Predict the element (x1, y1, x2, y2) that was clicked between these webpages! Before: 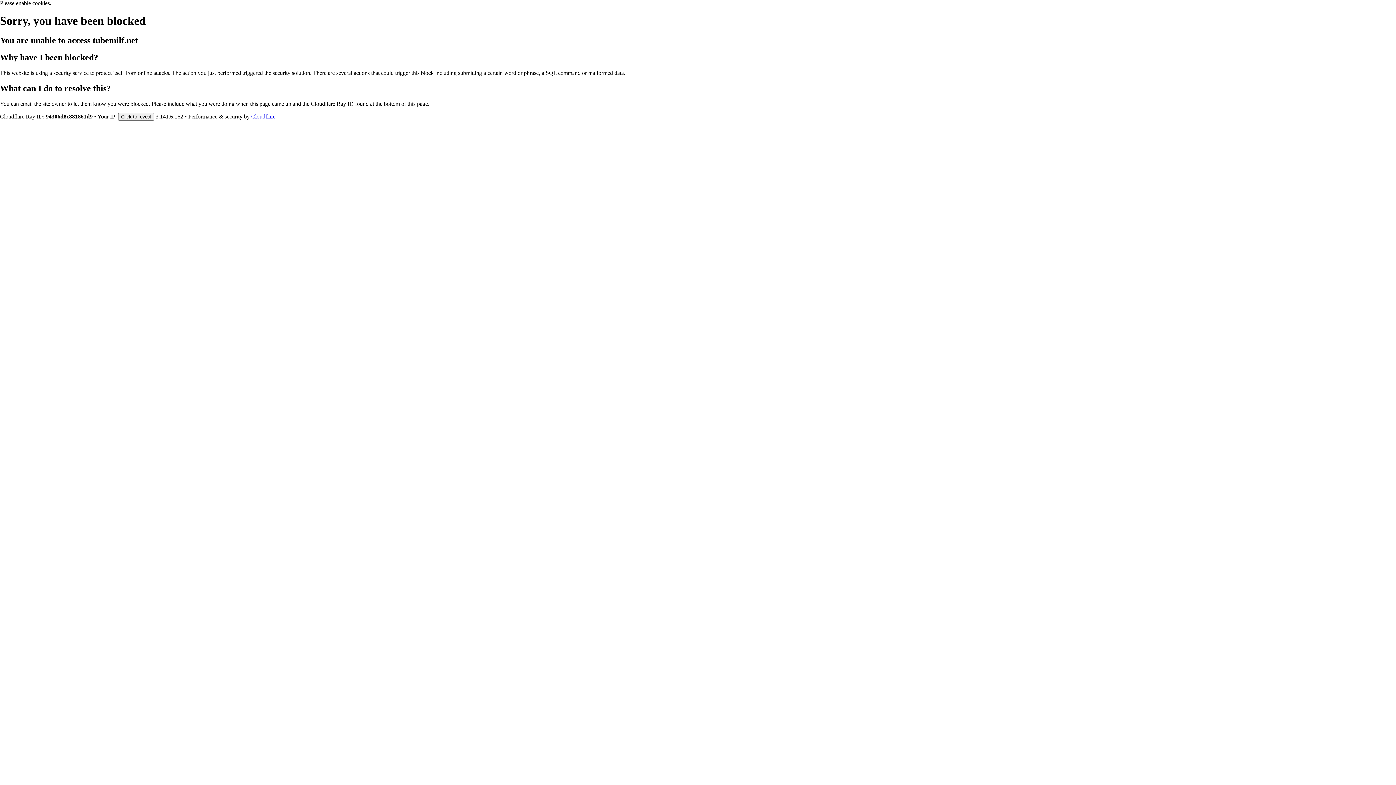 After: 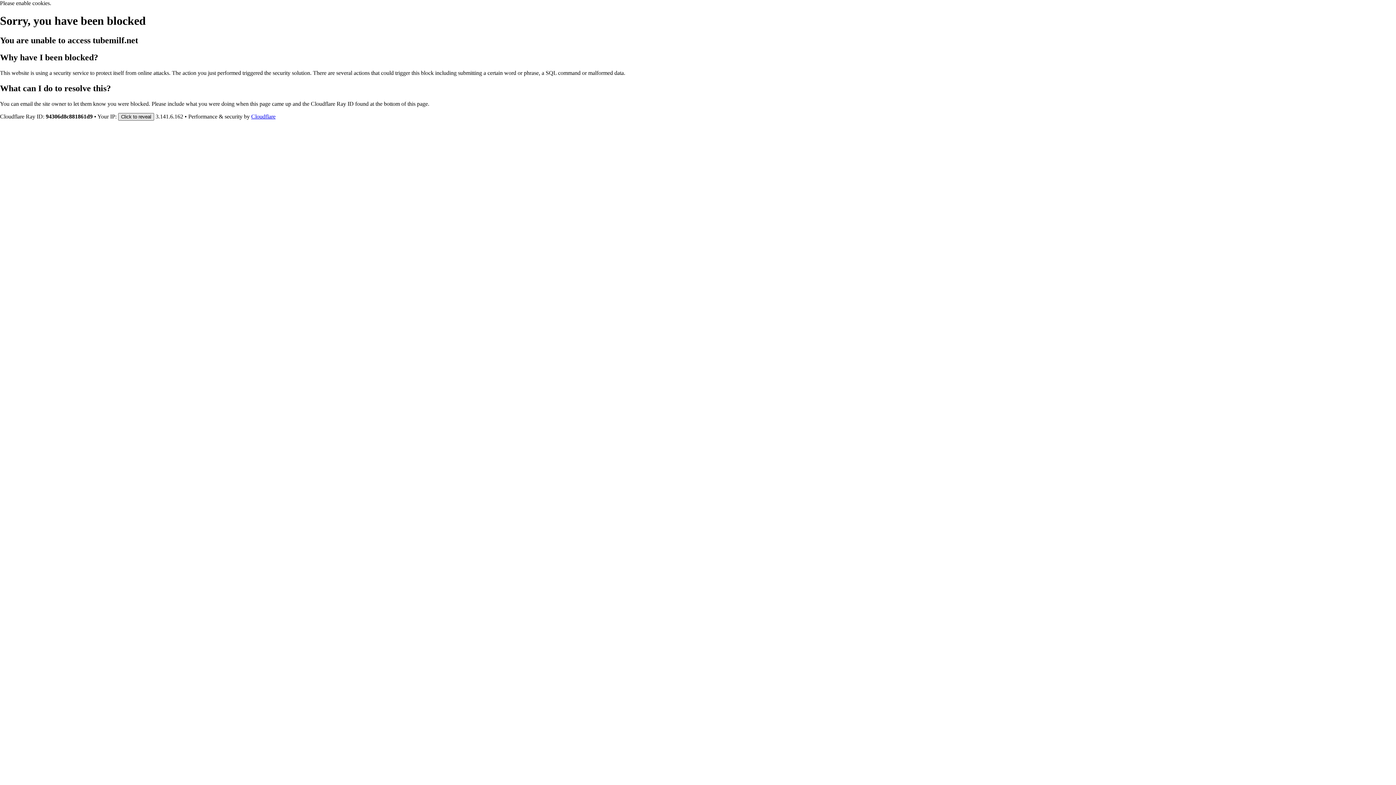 Action: label: Click to reveal bbox: (118, 112, 154, 120)